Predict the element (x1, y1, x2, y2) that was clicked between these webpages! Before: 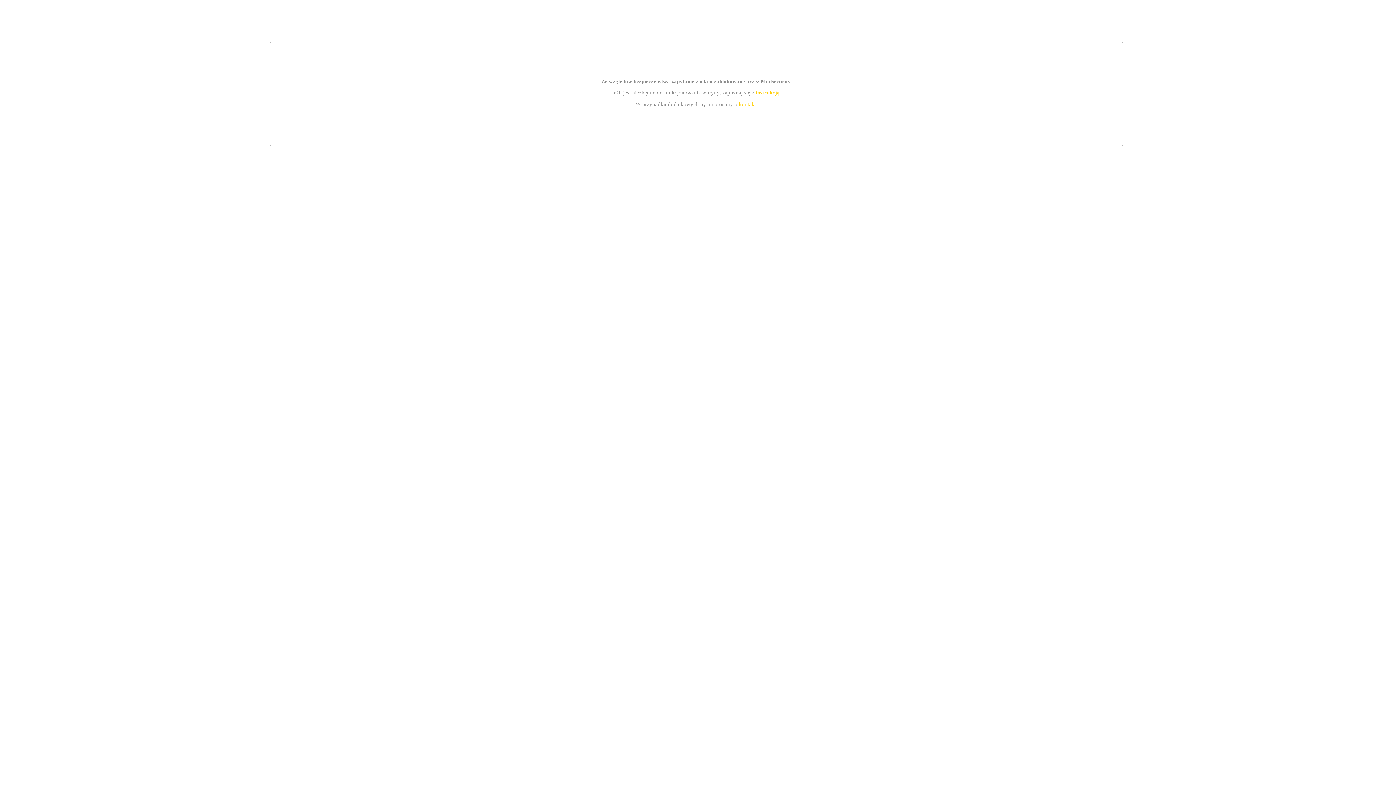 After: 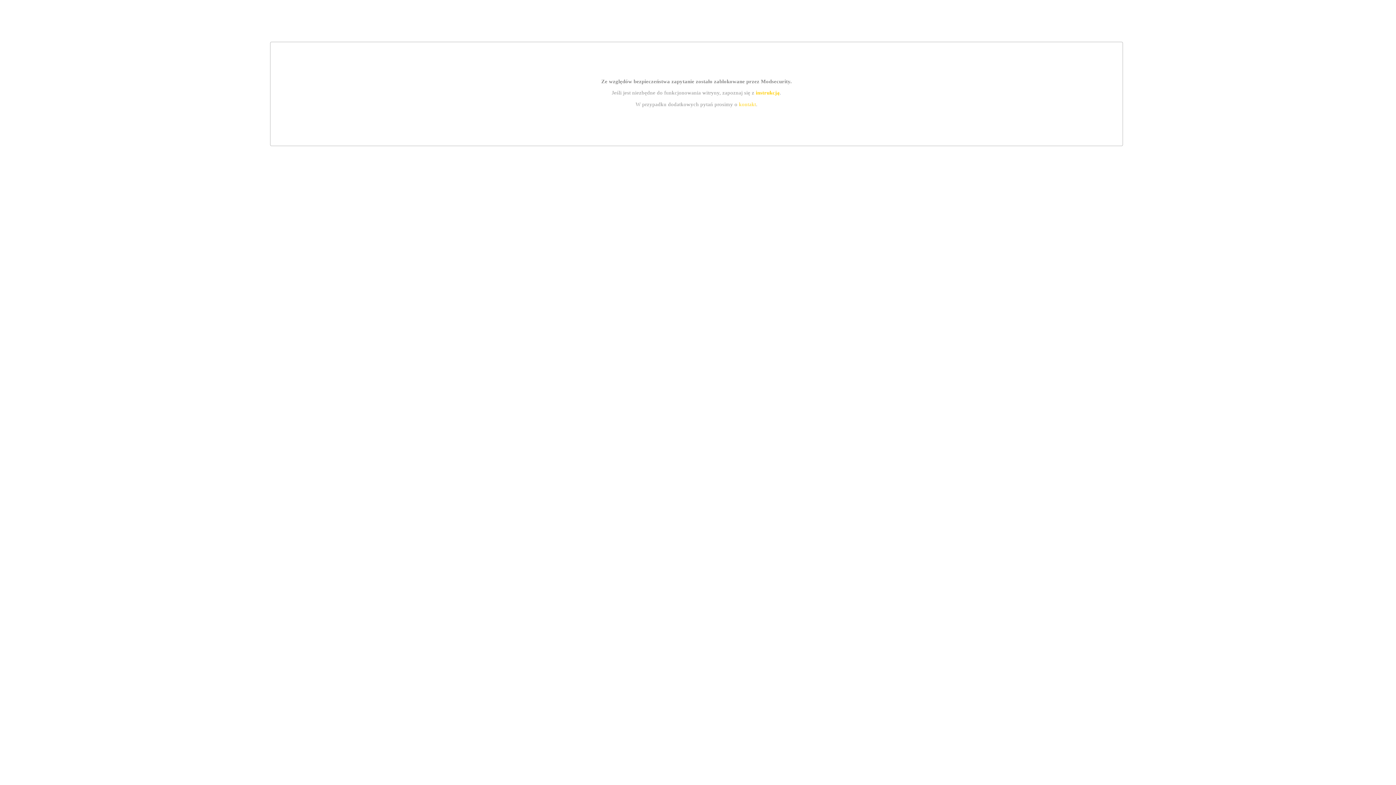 Action: bbox: (739, 101, 756, 107) label: kontakt